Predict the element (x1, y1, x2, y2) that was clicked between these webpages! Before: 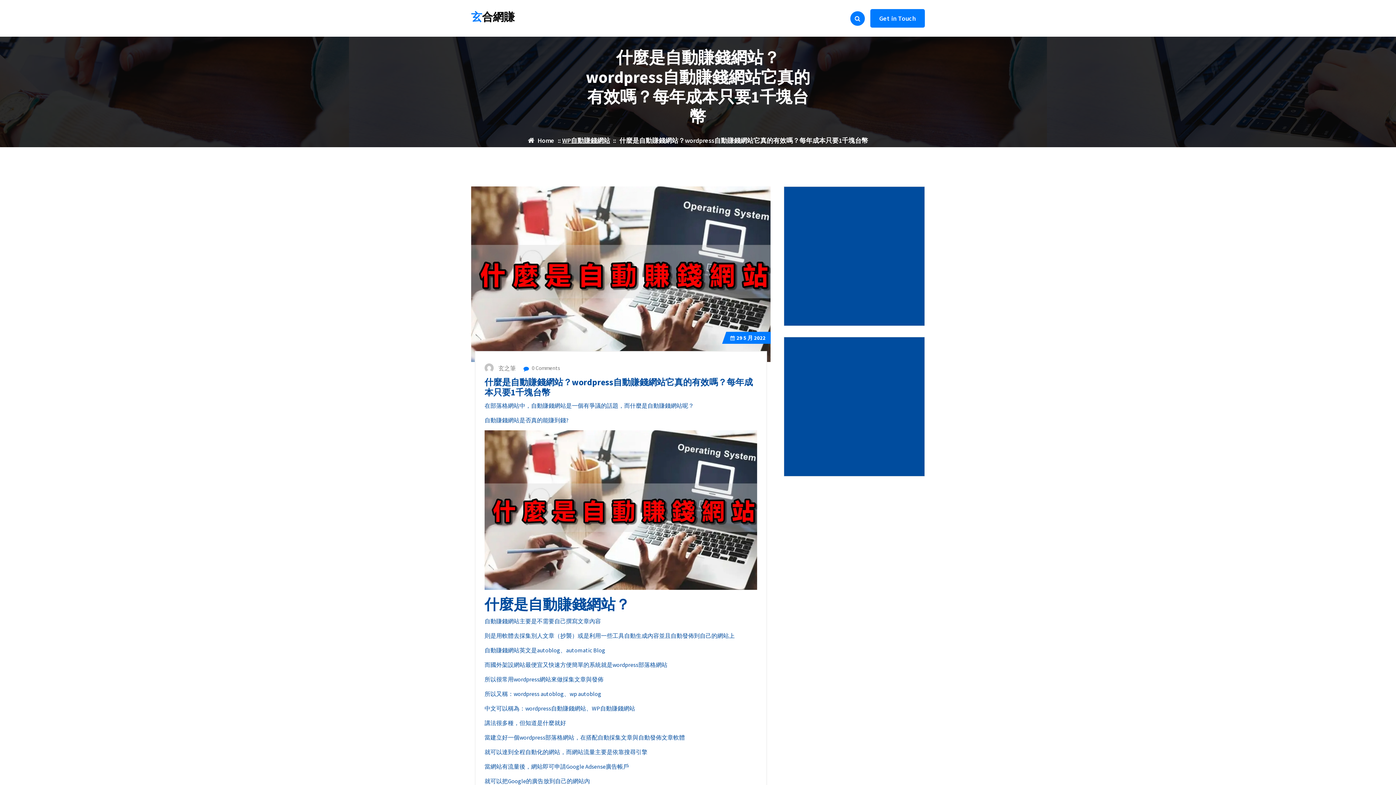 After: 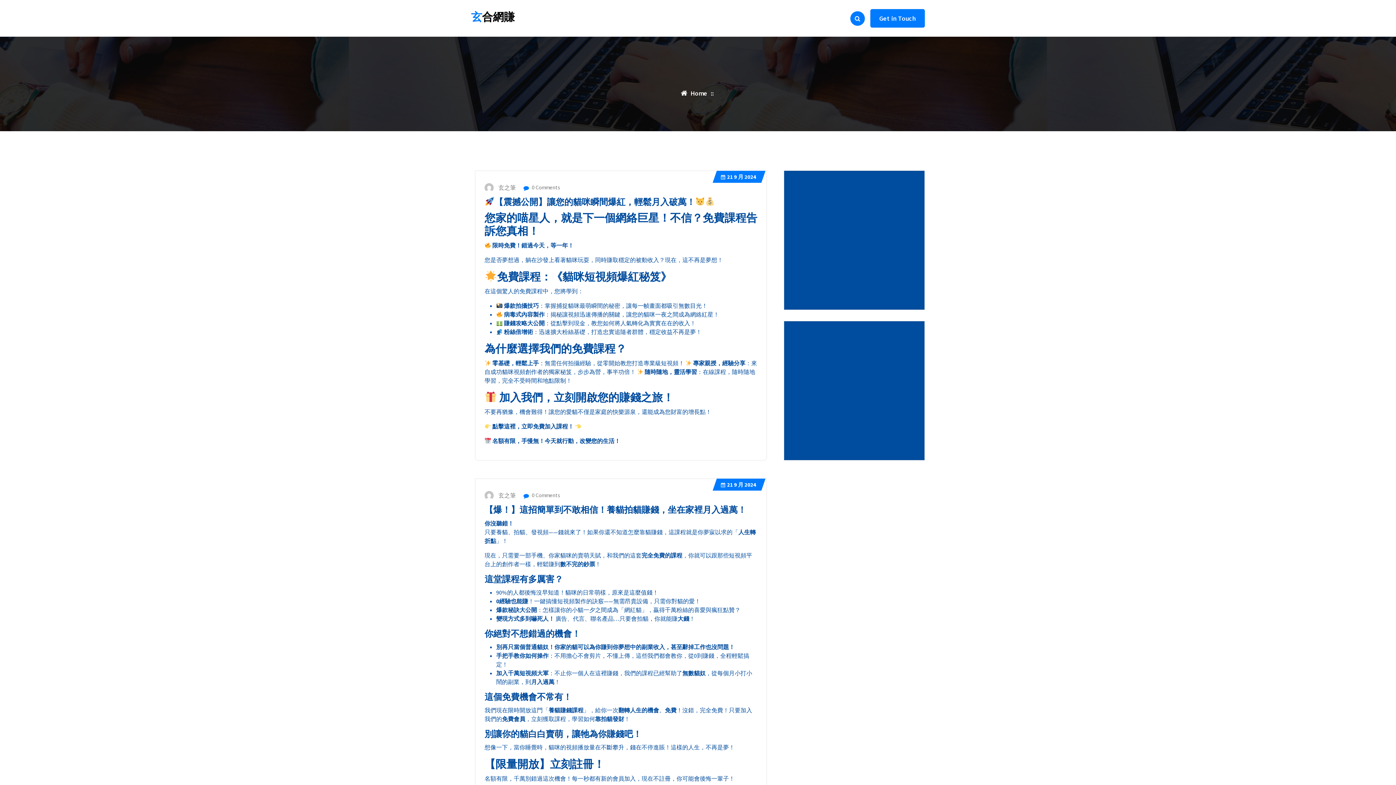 Action: label: 29 5 月 2022 bbox: (730, 331, 765, 343)